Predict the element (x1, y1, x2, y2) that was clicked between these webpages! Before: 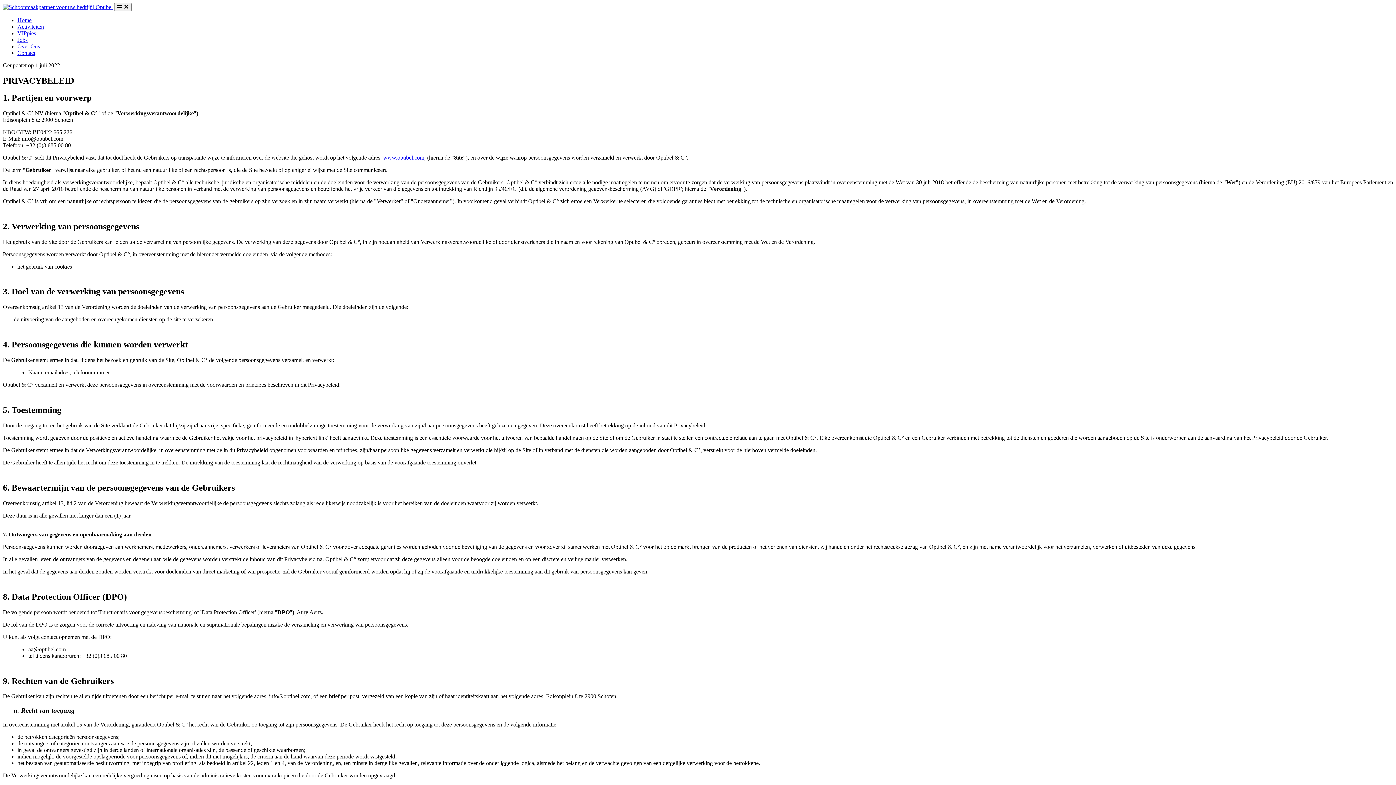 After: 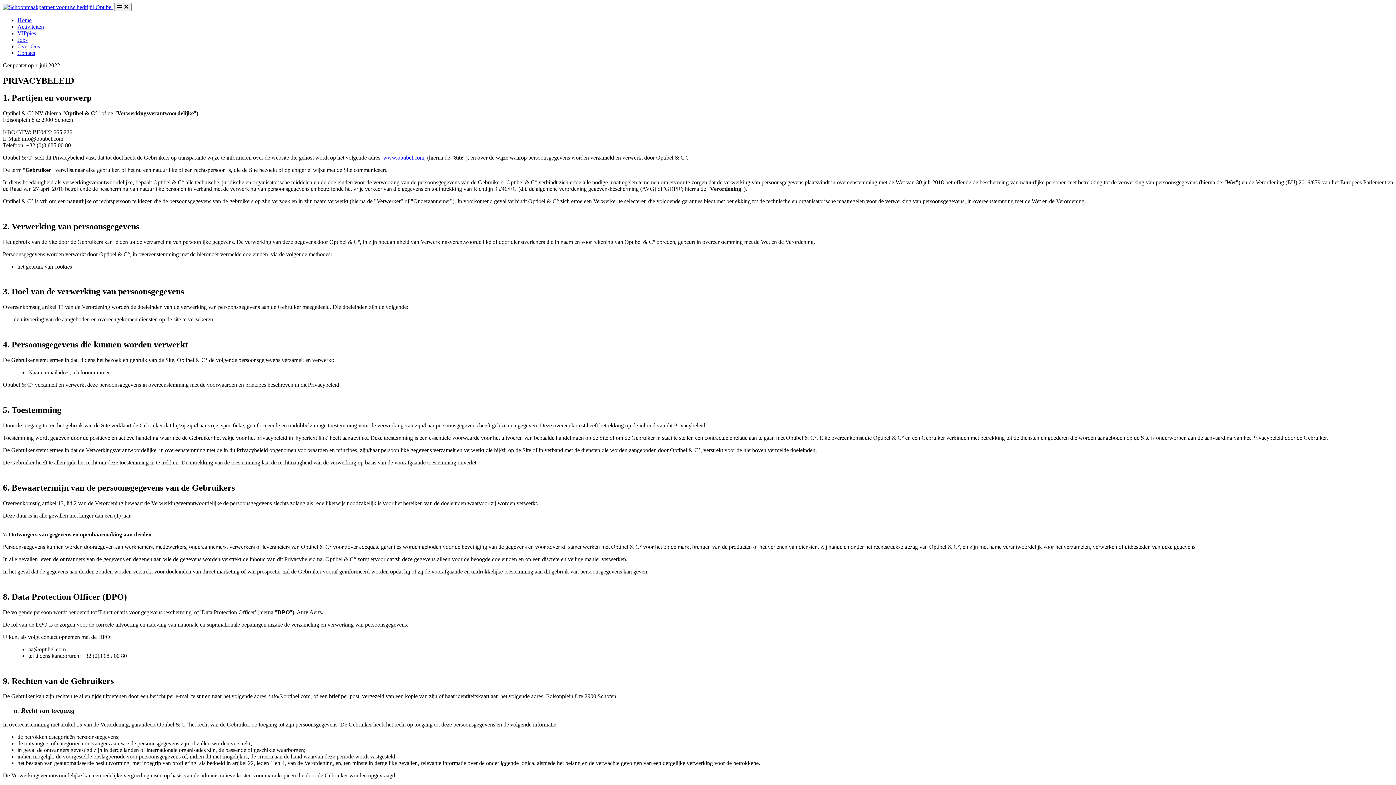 Action: label: www.optibel.com bbox: (383, 154, 424, 160)